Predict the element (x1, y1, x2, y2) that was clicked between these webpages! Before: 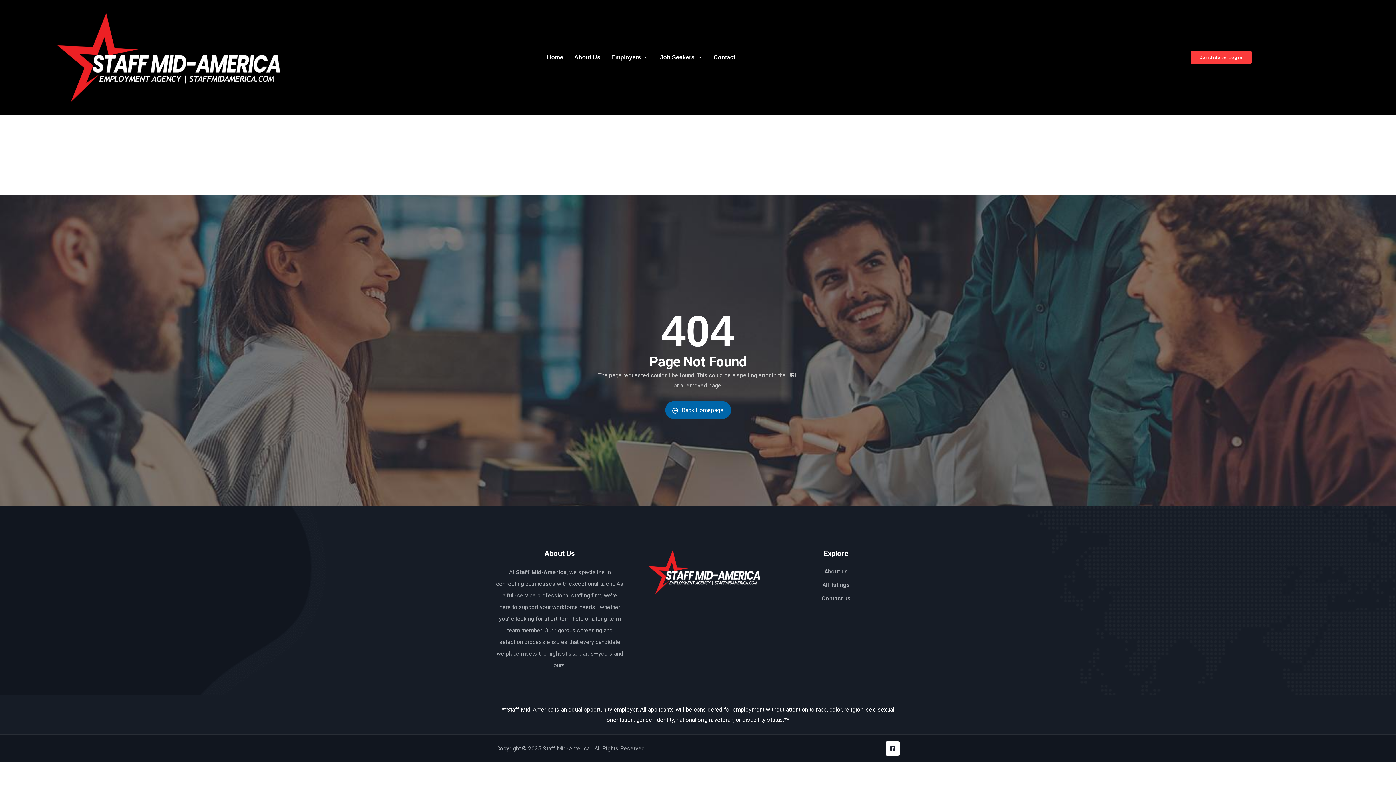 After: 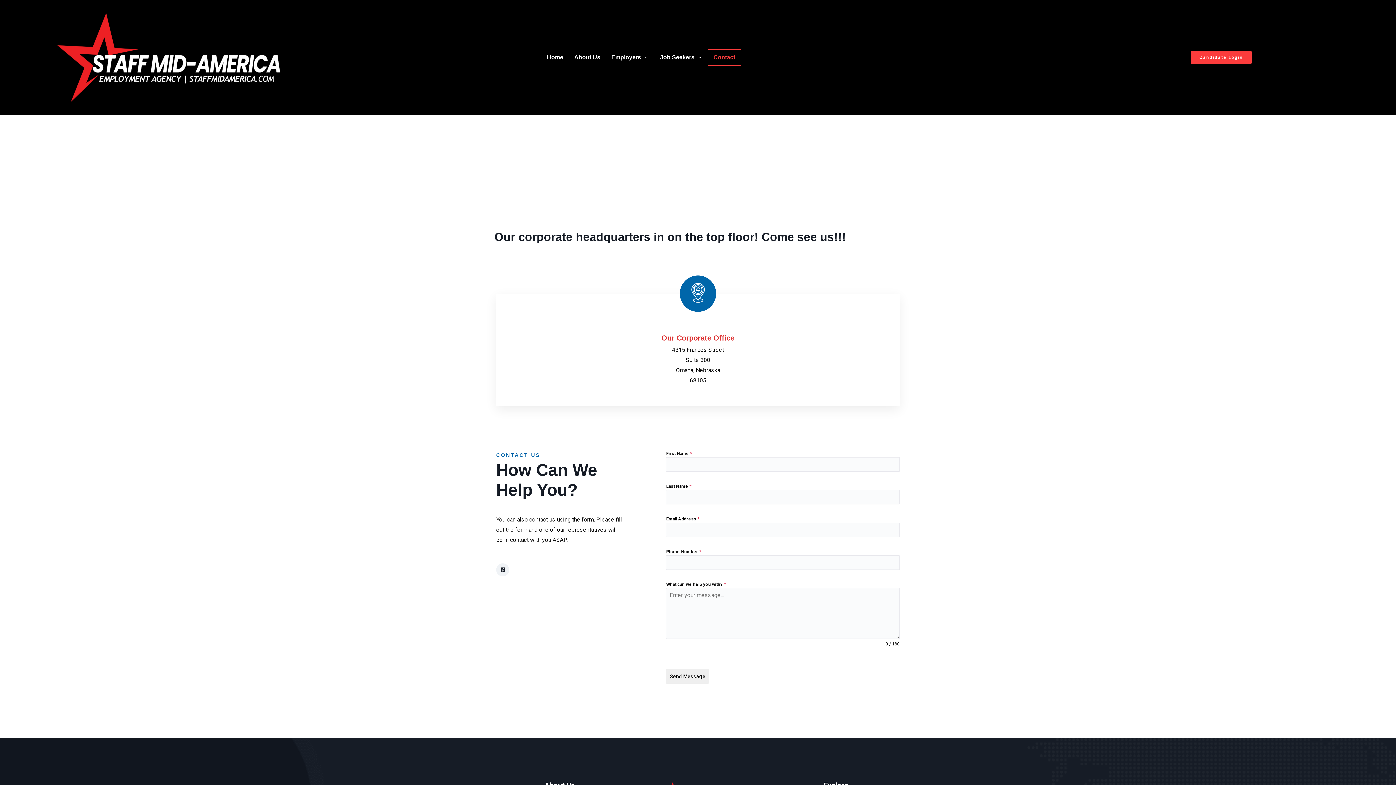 Action: bbox: (708, 49, 740, 65) label: Contact